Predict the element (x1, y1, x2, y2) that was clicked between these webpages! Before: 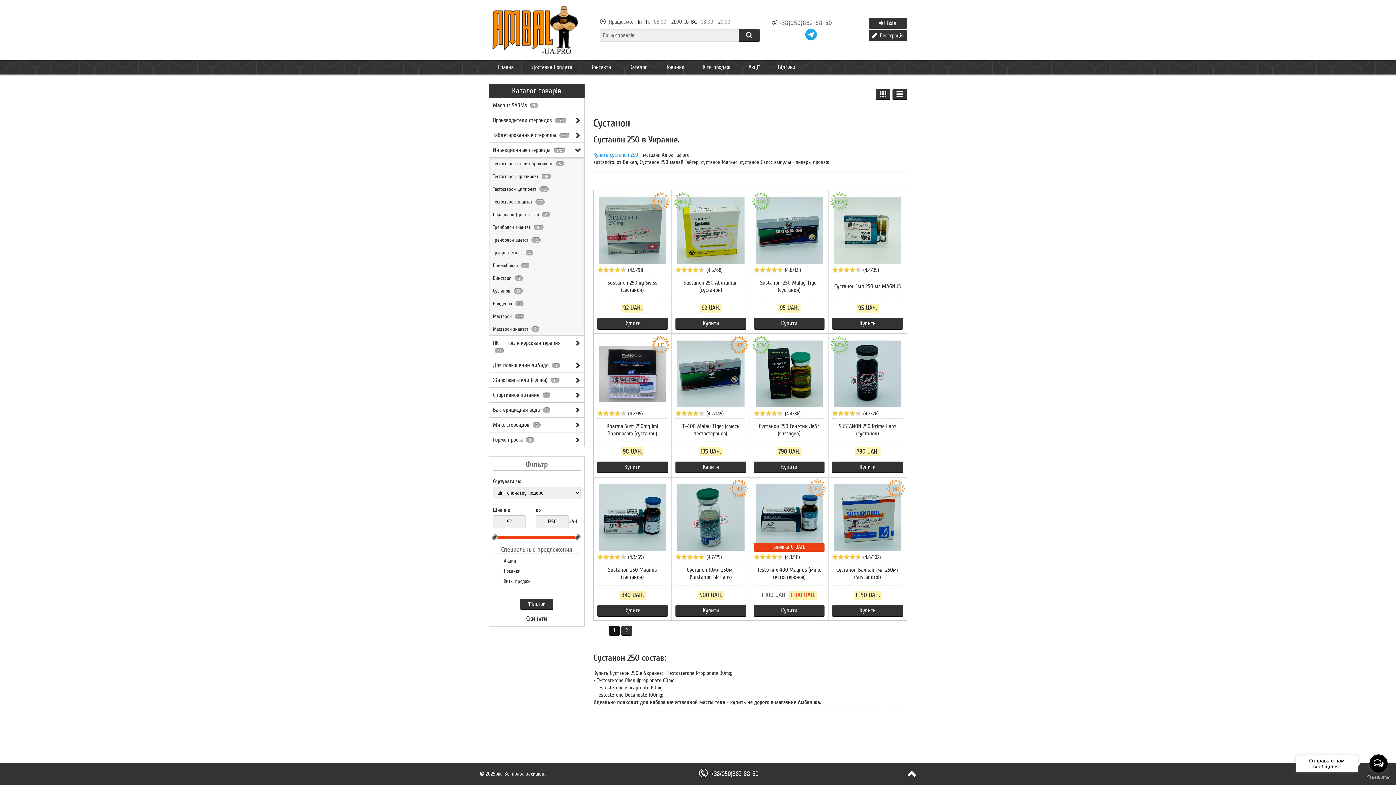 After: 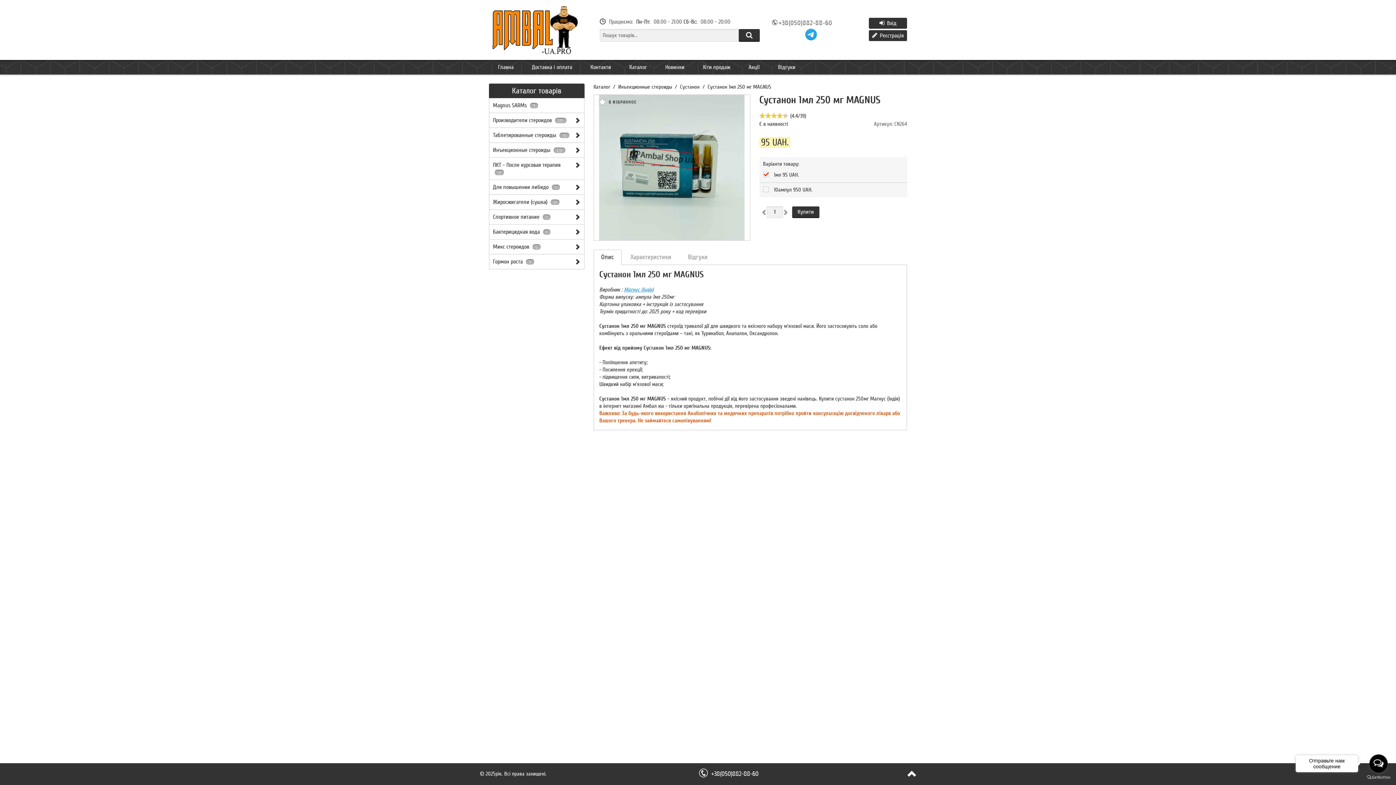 Action: bbox: (832, 194, 903, 266)